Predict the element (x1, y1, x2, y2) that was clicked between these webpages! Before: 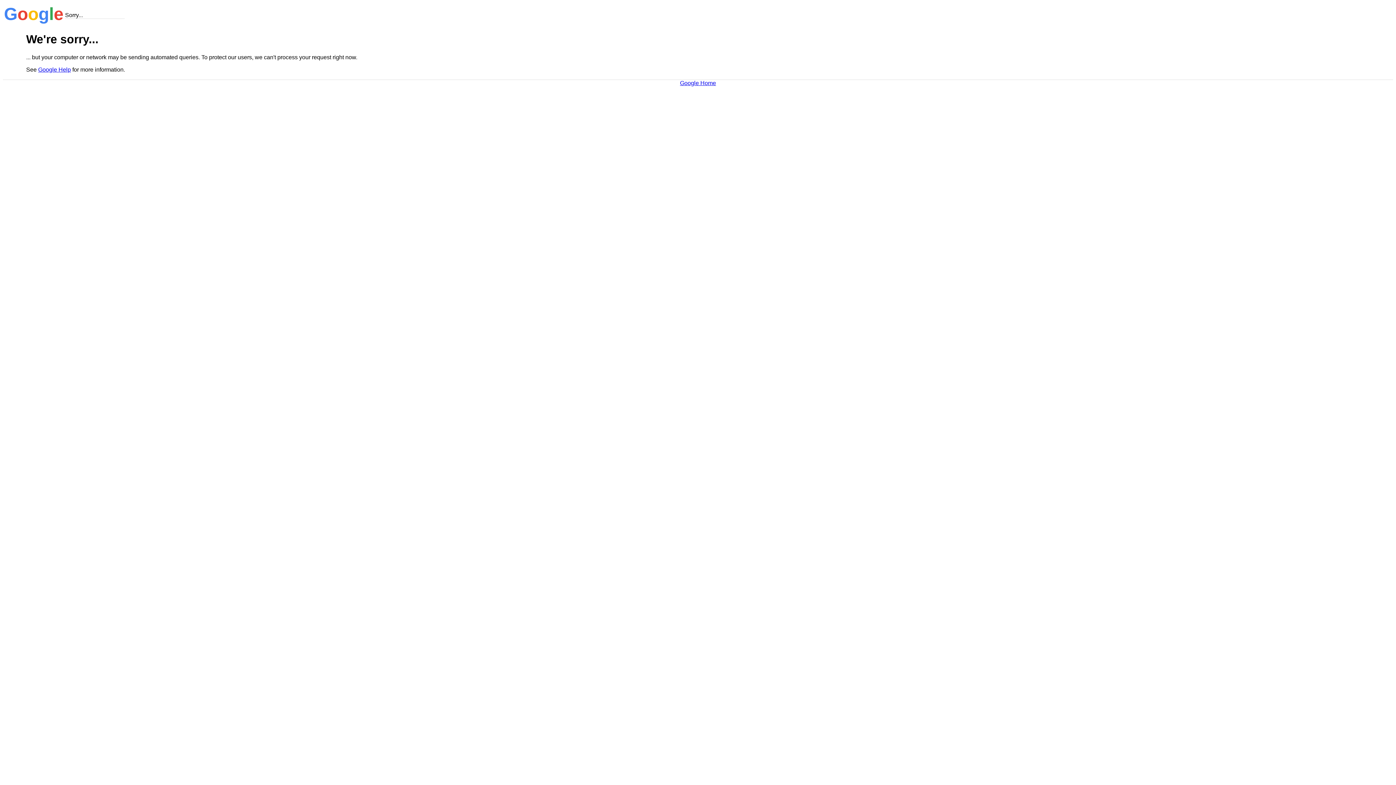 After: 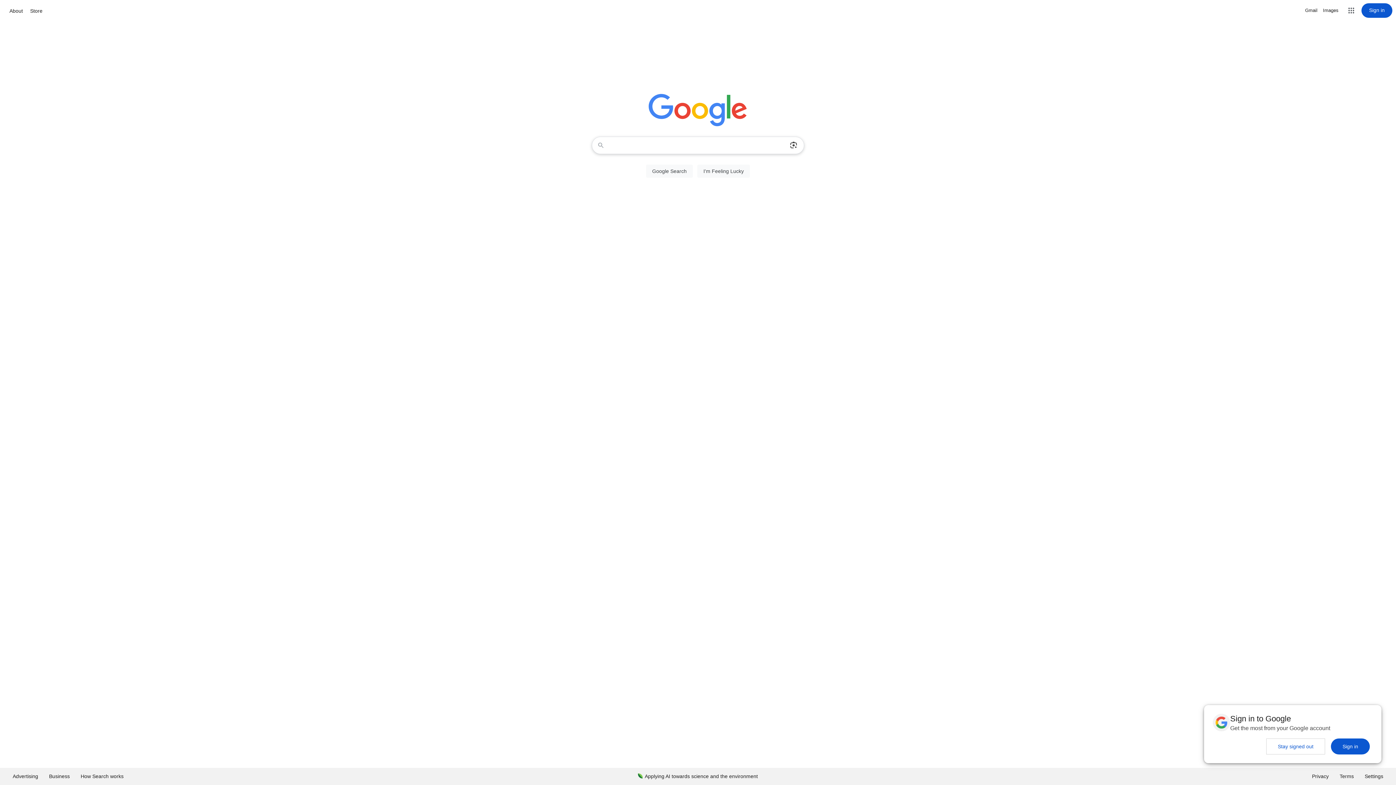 Action: label: Google Home bbox: (680, 79, 716, 86)